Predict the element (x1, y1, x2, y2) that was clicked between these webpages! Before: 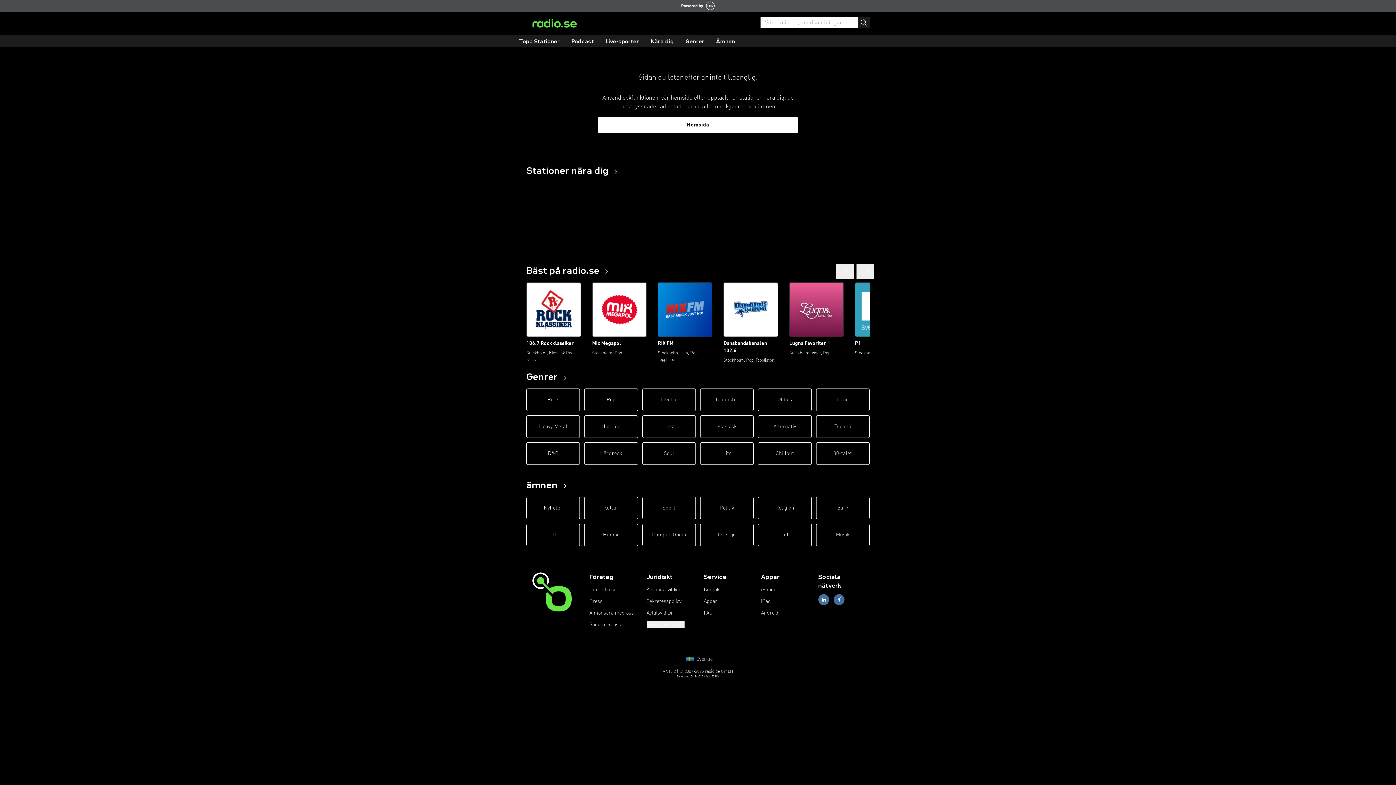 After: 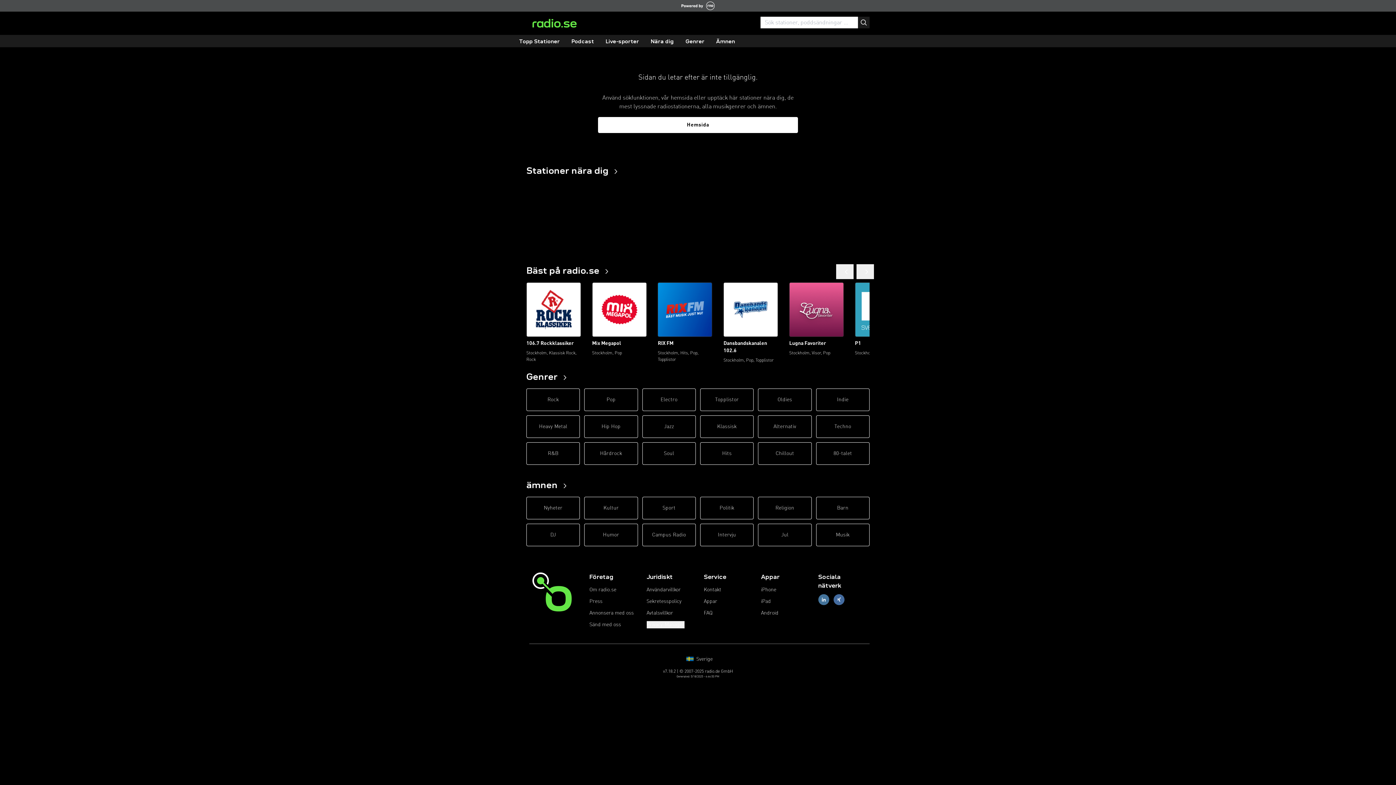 Action: bbox: (686, 657, 712, 662) label:  Sverige